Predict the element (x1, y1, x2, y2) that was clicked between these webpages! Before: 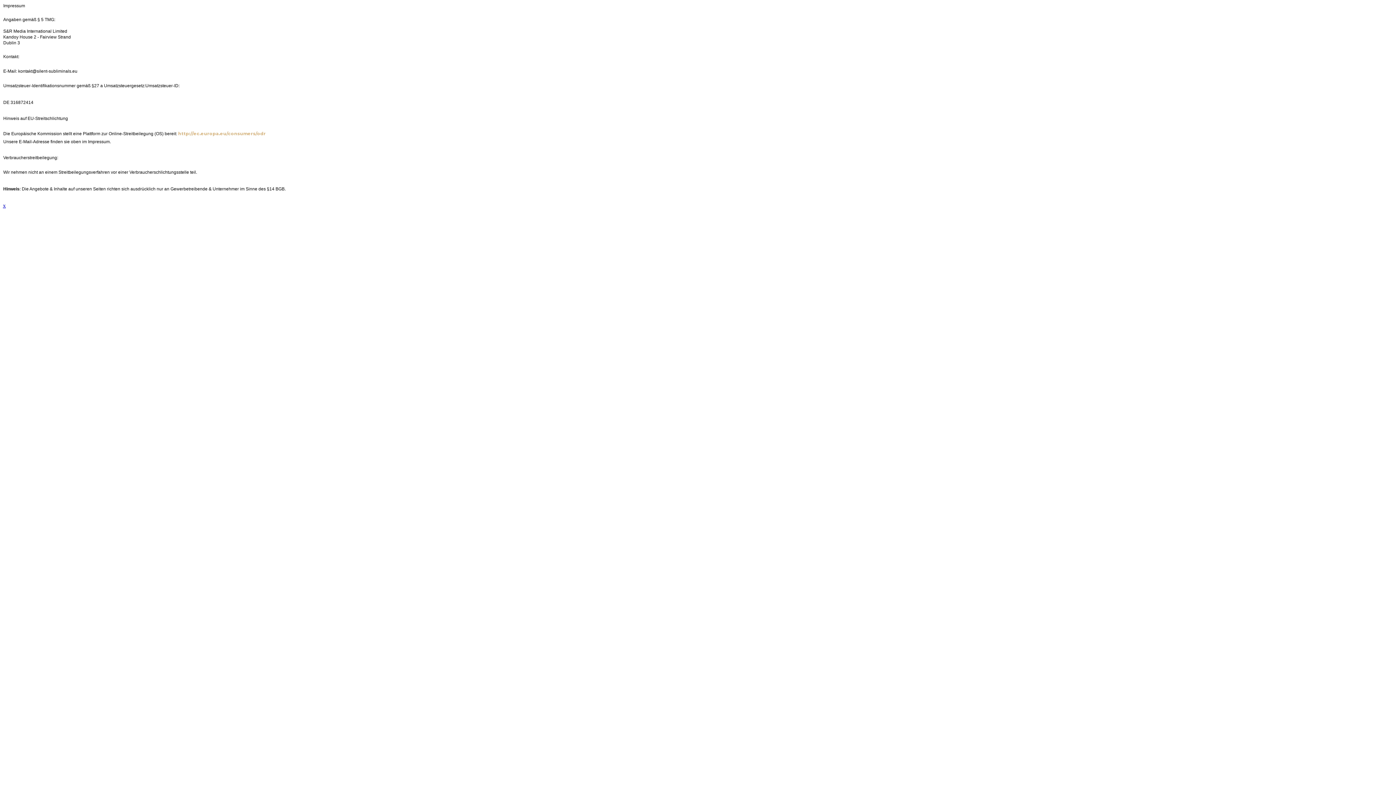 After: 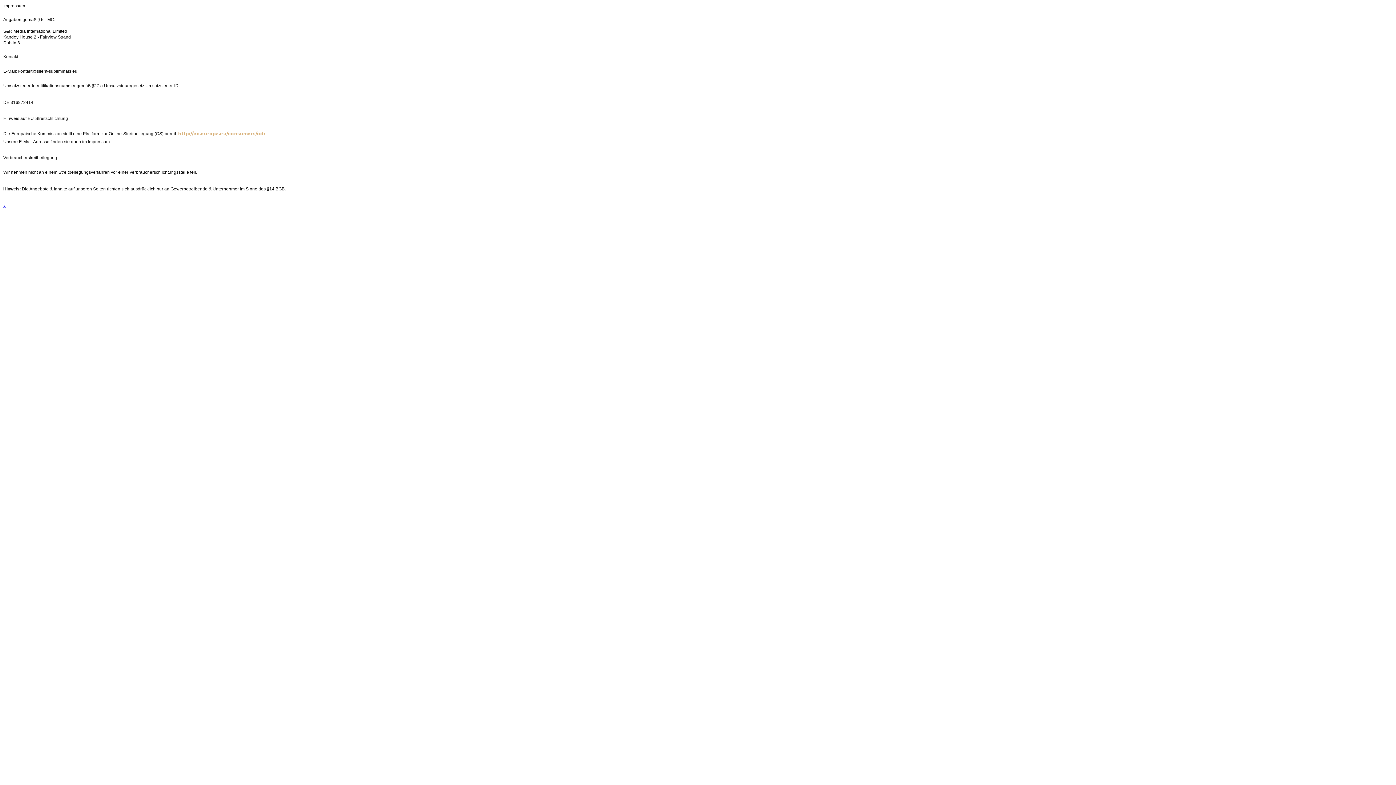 Action: bbox: (2, 202, 5, 208) label: x